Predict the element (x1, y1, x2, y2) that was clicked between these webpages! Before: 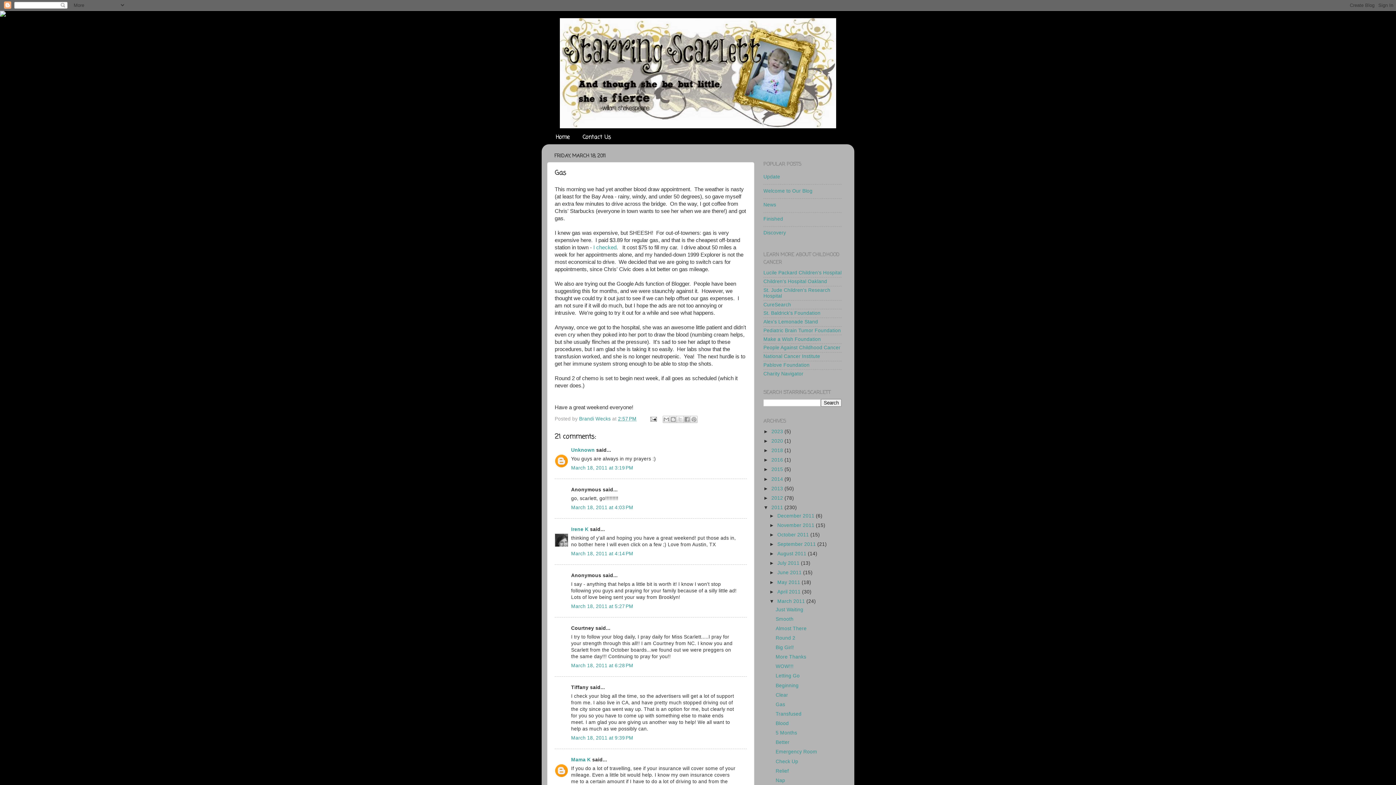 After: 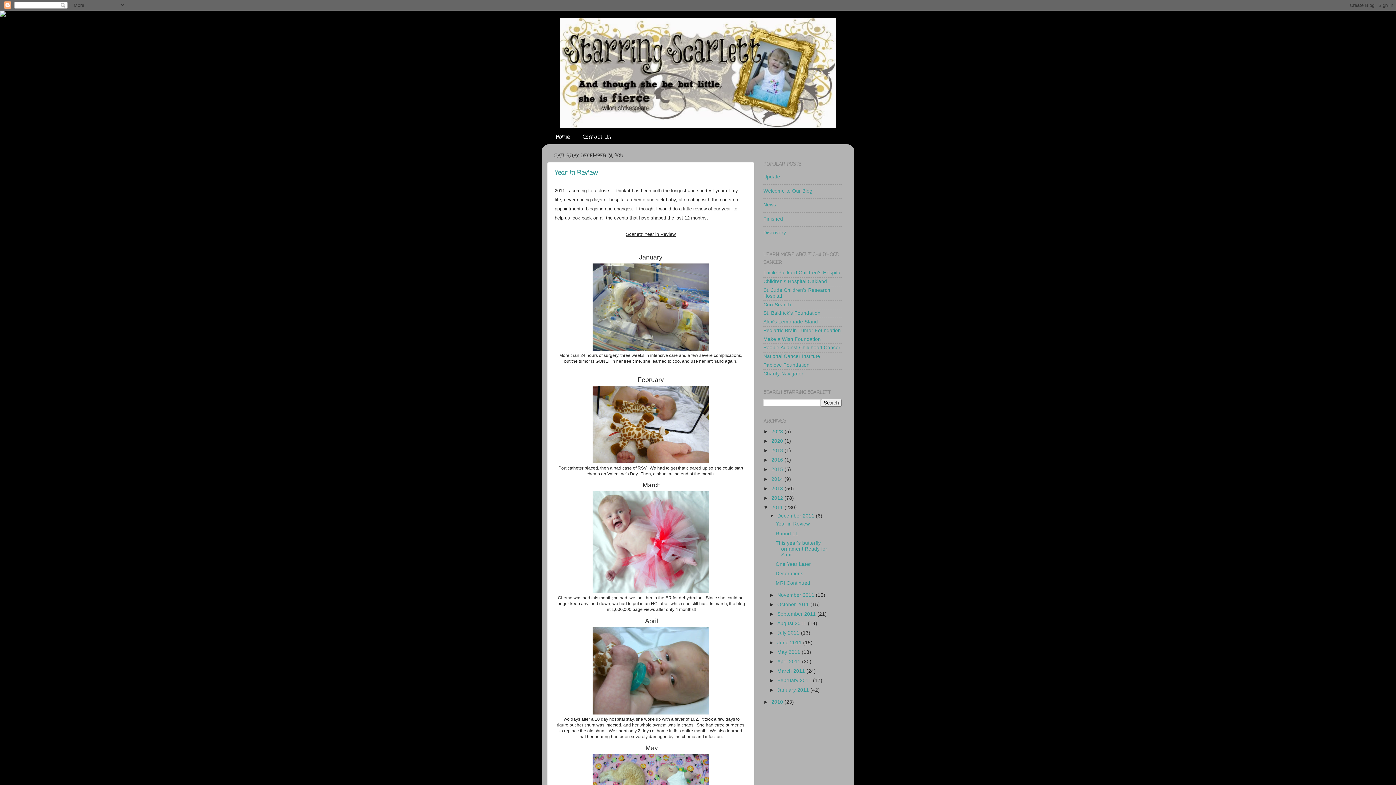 Action: label: 2011  bbox: (771, 505, 784, 510)